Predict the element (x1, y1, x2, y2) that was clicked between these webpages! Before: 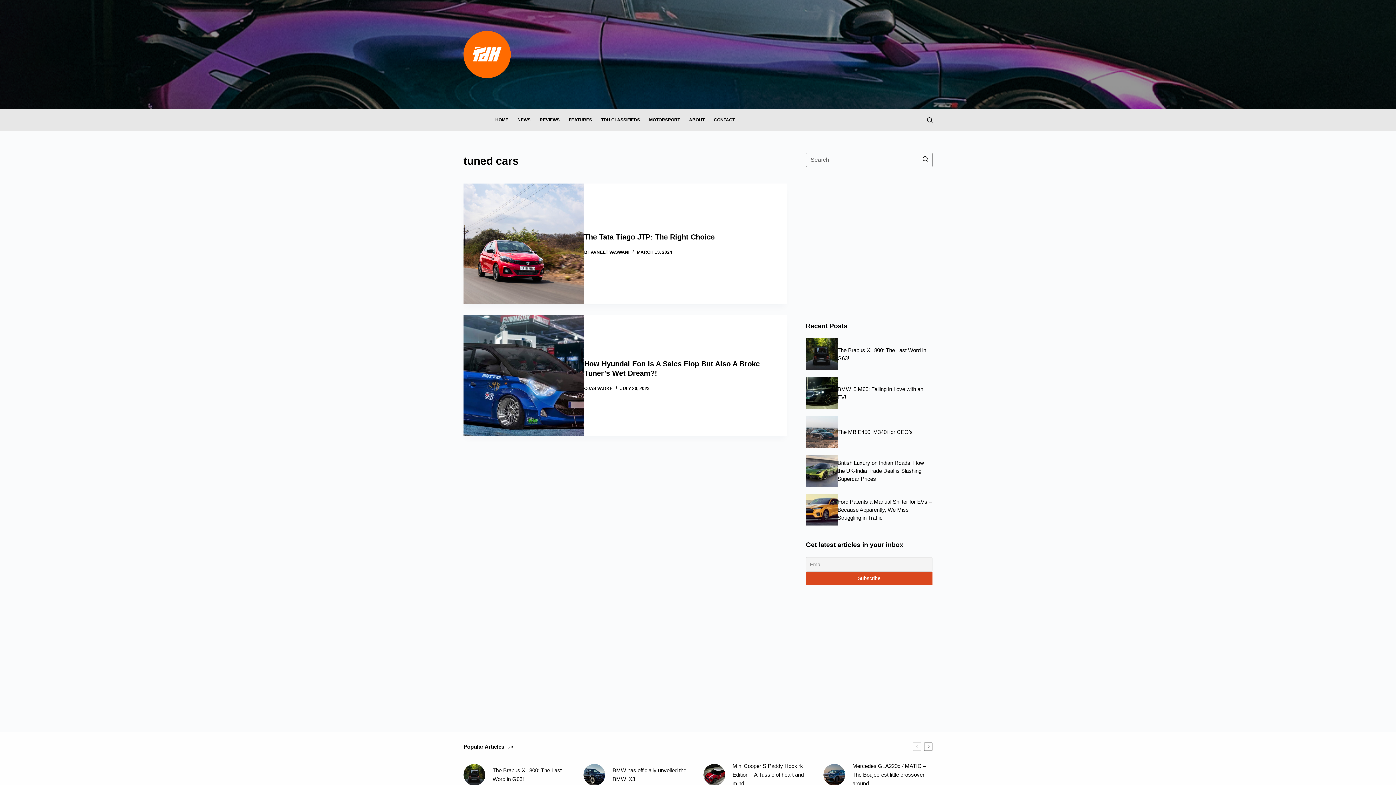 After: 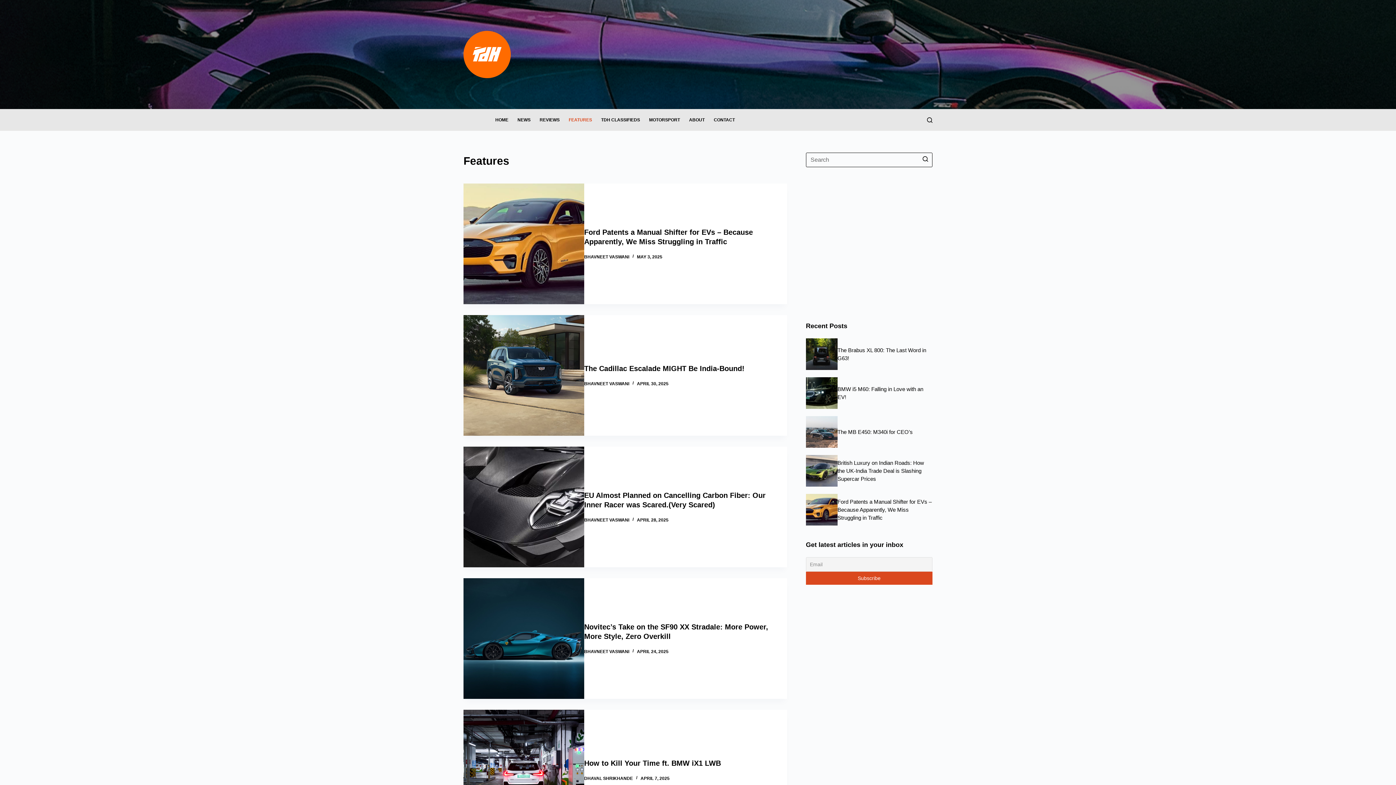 Action: bbox: (564, 109, 596, 130) label: FEATURES